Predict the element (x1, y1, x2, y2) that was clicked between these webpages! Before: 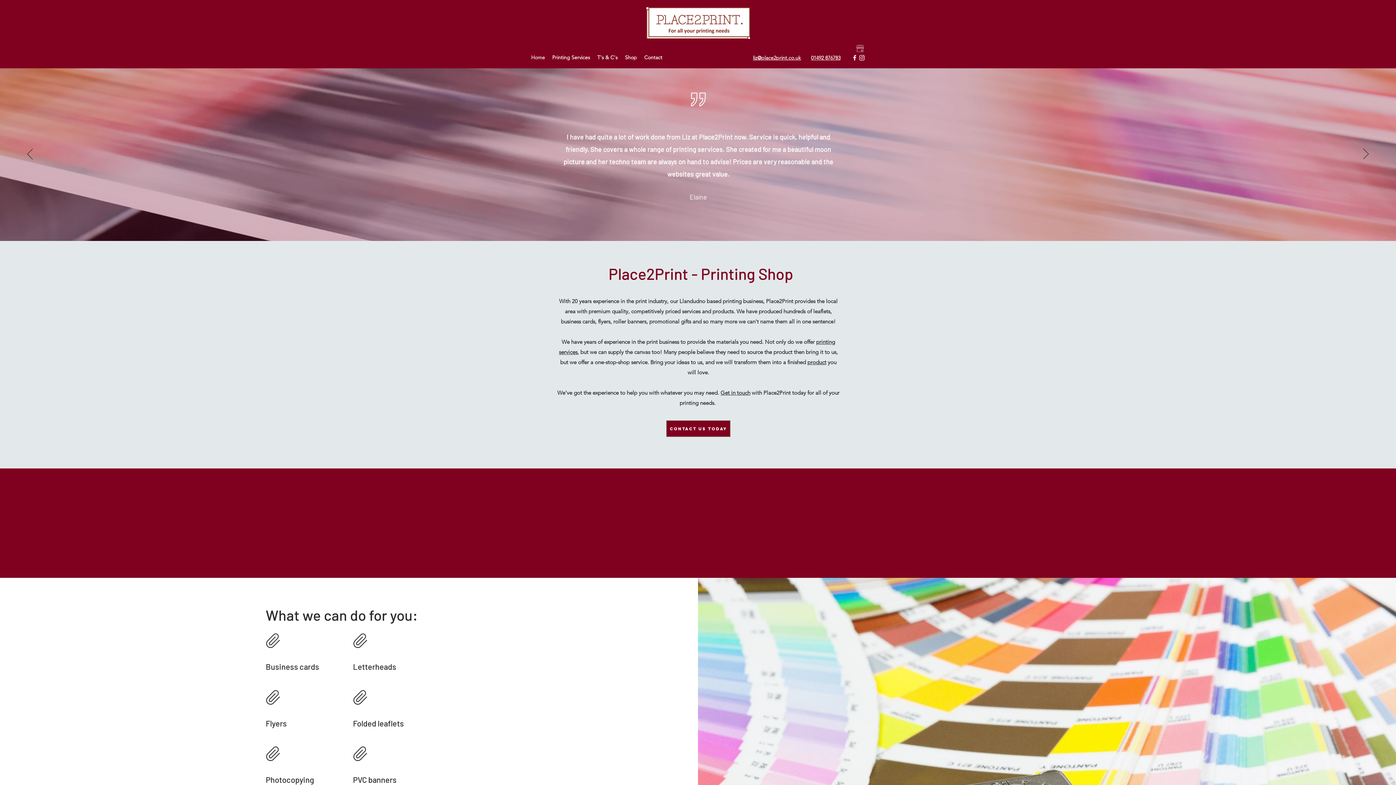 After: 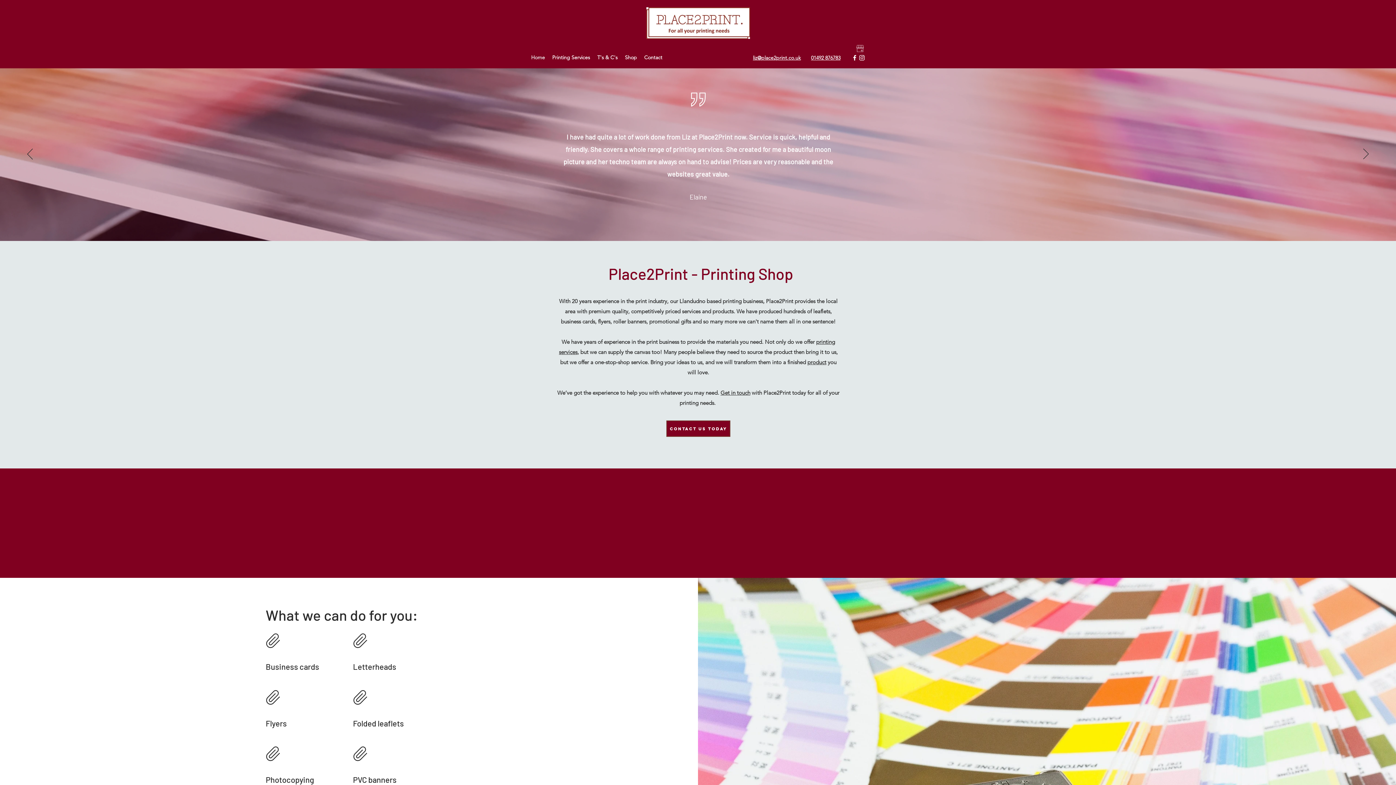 Action: bbox: (811, 54, 840, 61) label: 01492 876783